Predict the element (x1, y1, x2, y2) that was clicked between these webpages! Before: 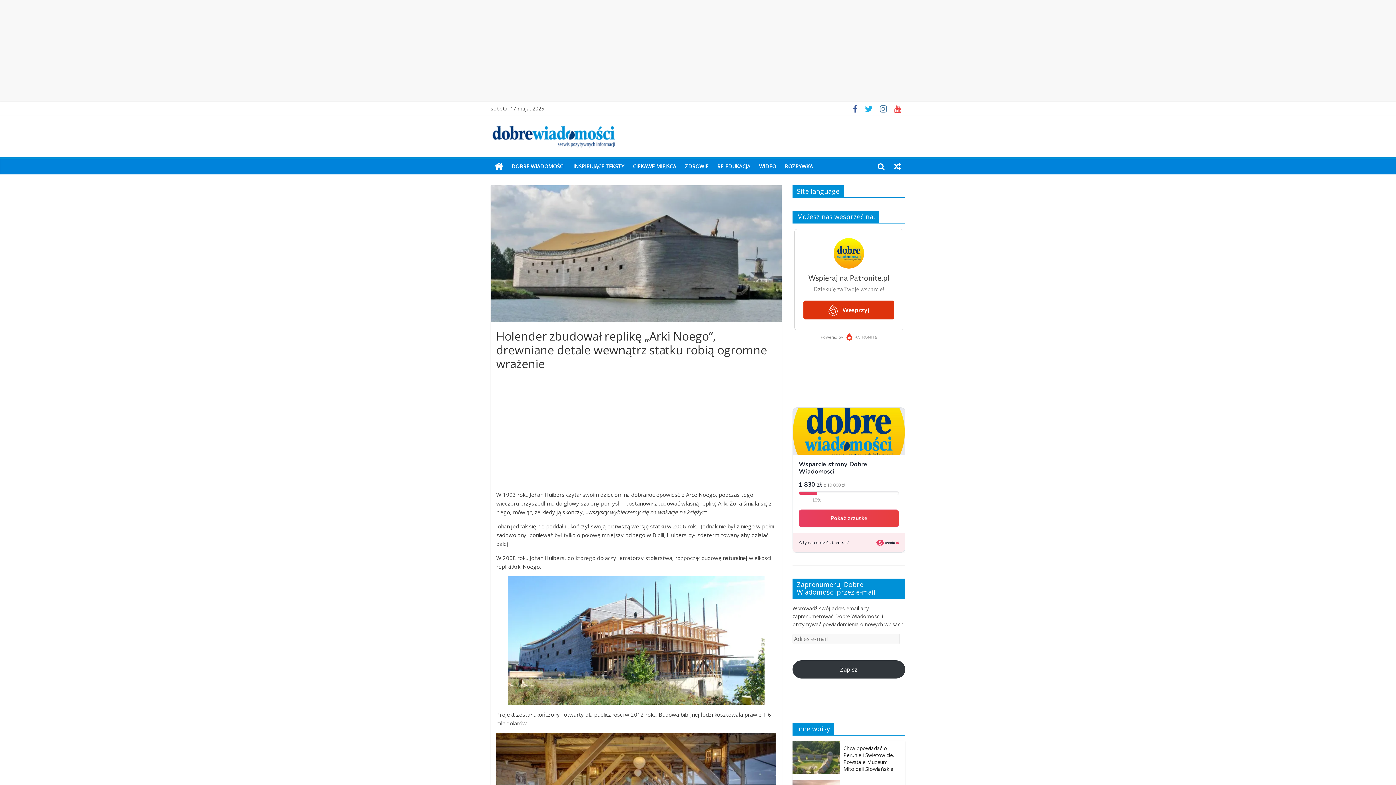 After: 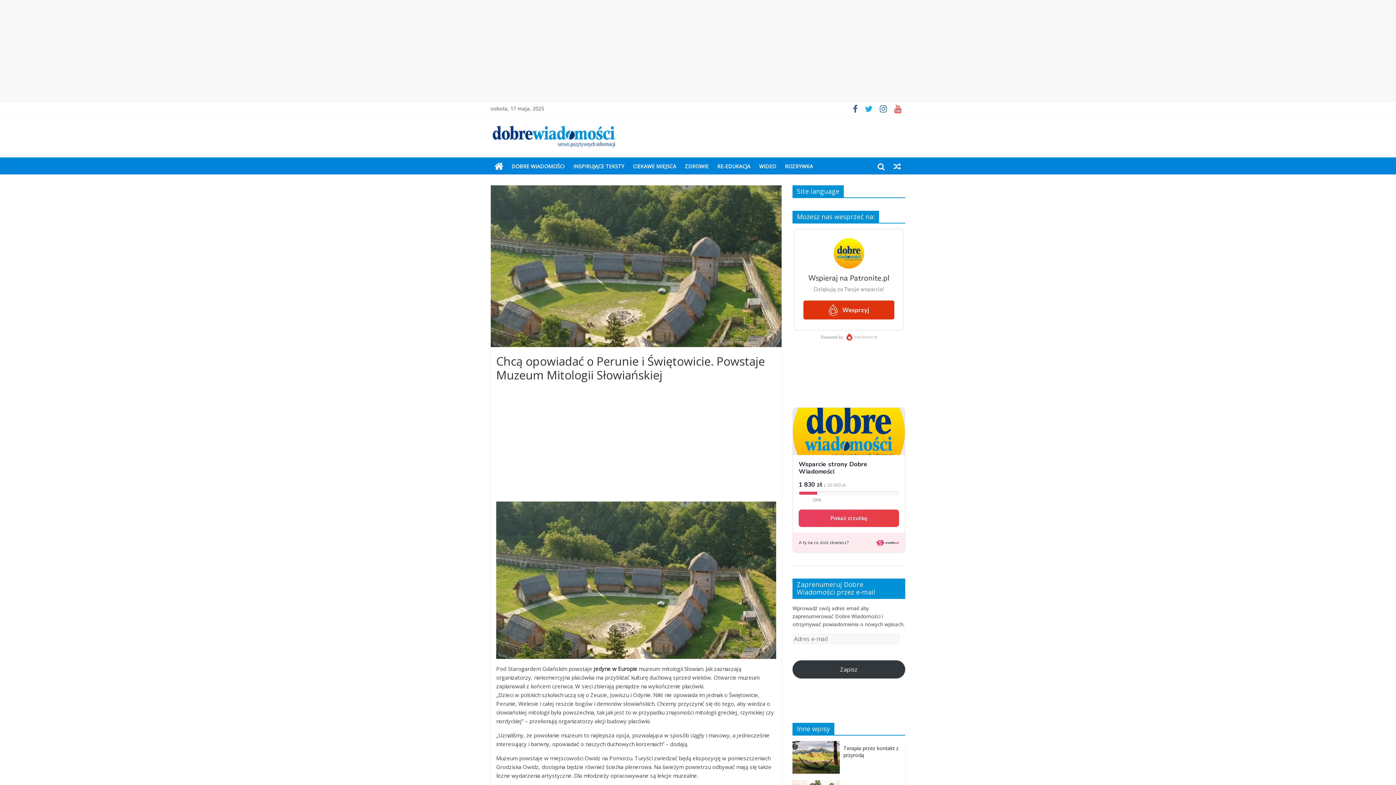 Action: label: Chcą opowiadać o Perunie i Świętowicie. Powstaje Muzeum Mitologii Słowiańskiej bbox: (843, 745, 894, 772)